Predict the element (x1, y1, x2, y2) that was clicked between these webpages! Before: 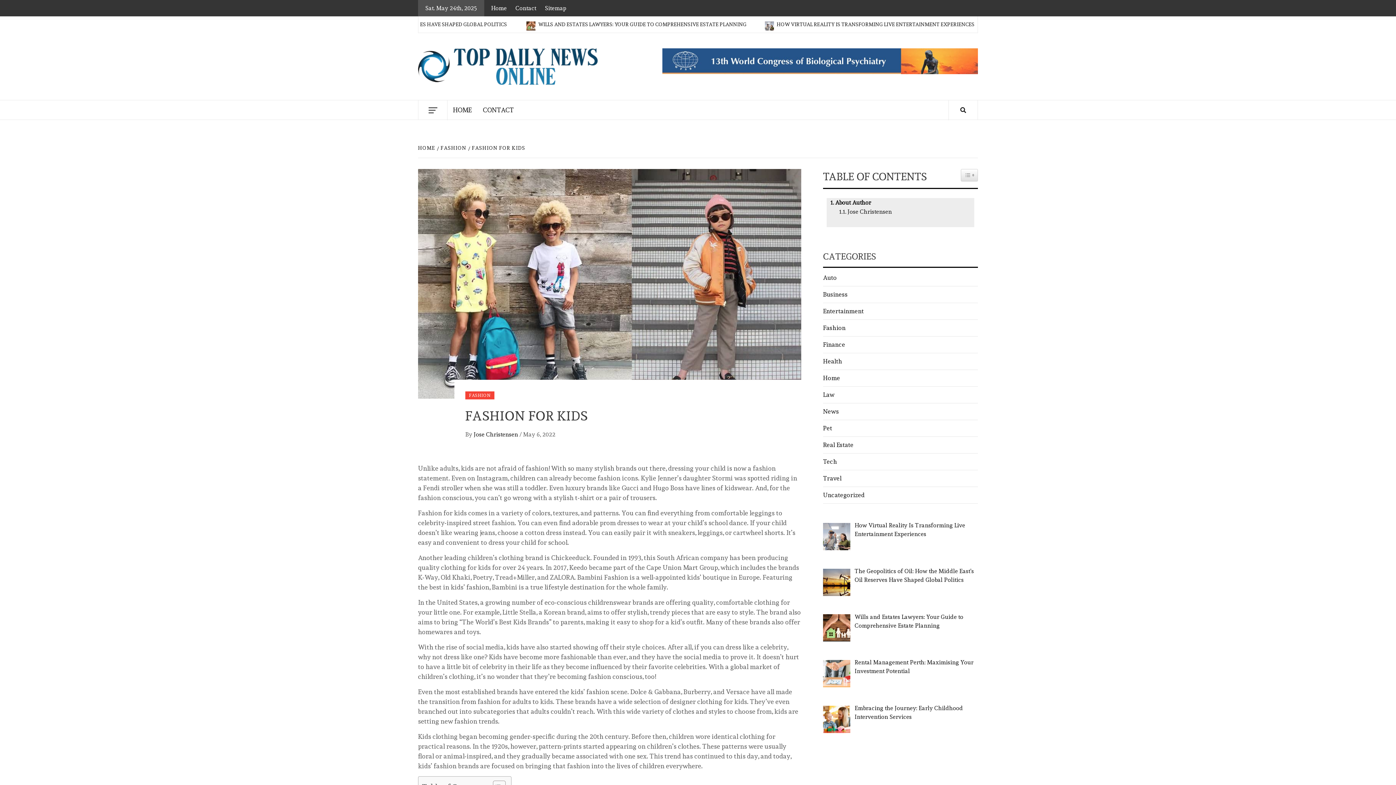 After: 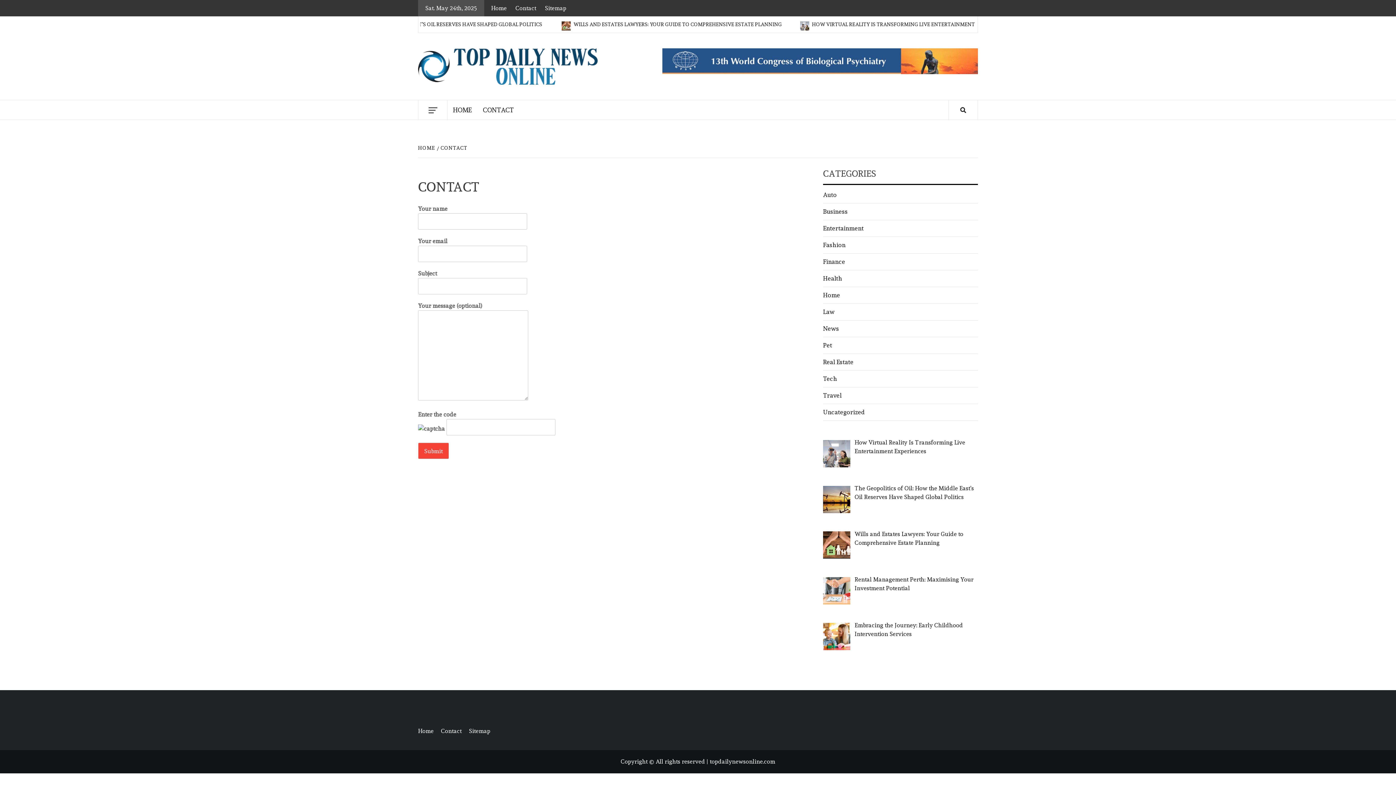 Action: label: Contact bbox: (512, 0, 540, 16)